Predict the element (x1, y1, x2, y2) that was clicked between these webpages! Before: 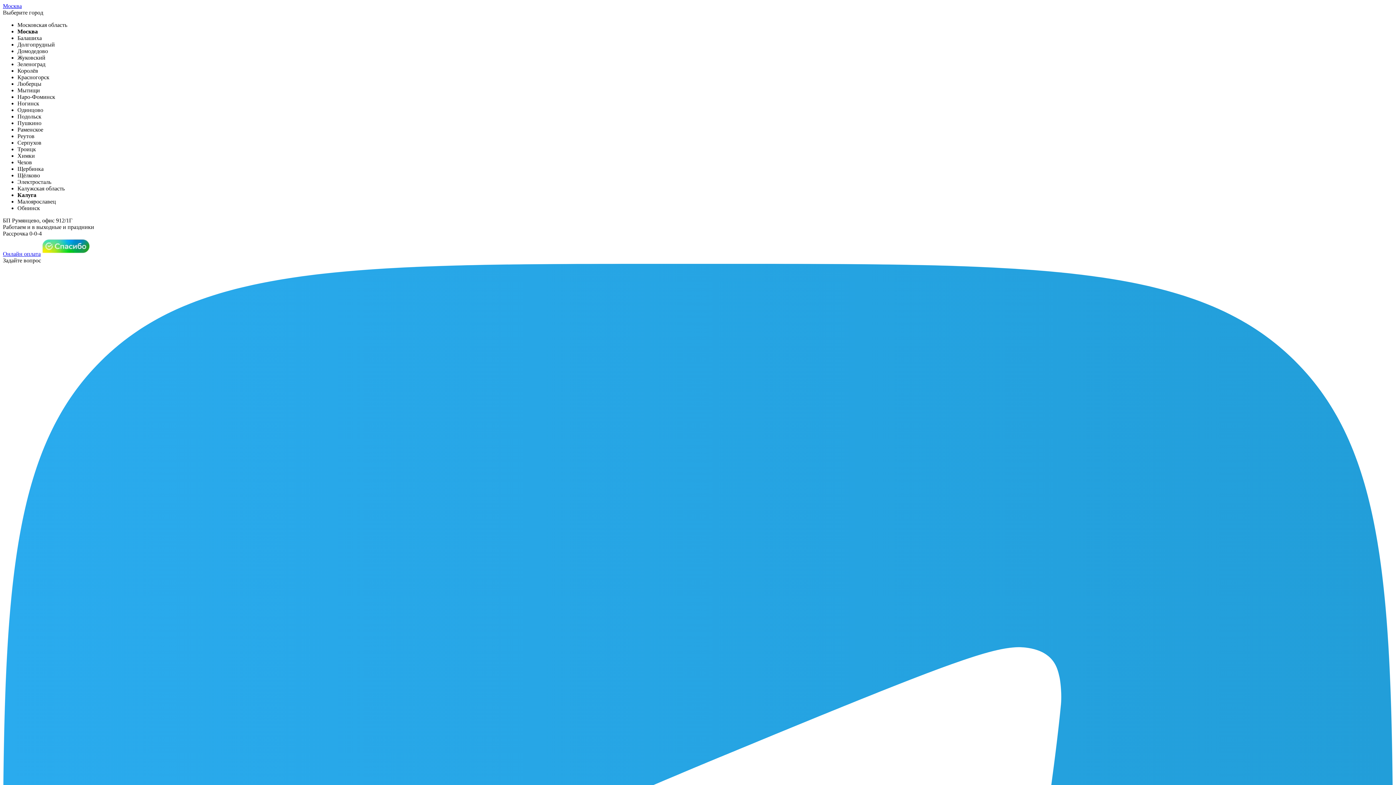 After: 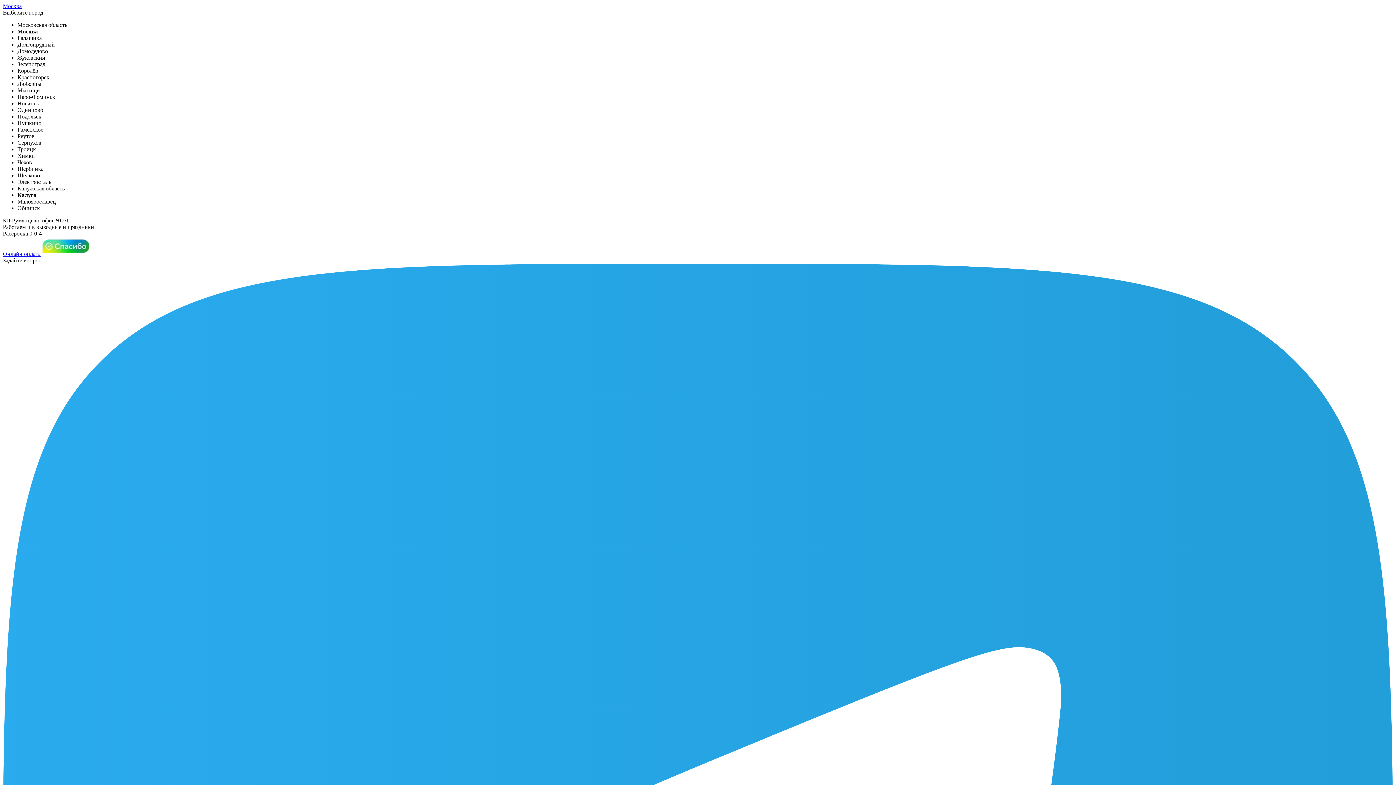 Action: bbox: (17, 192, 36, 198) label: Калуга